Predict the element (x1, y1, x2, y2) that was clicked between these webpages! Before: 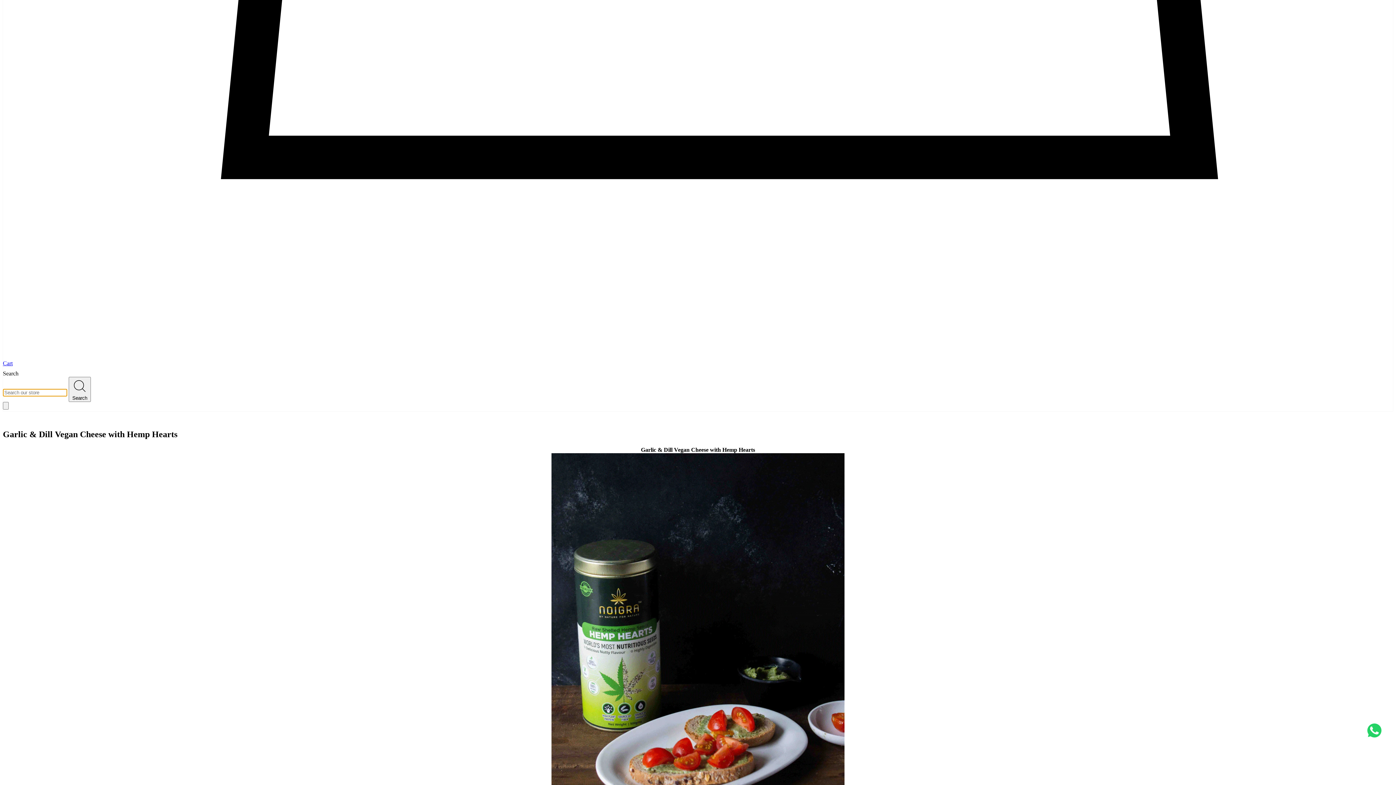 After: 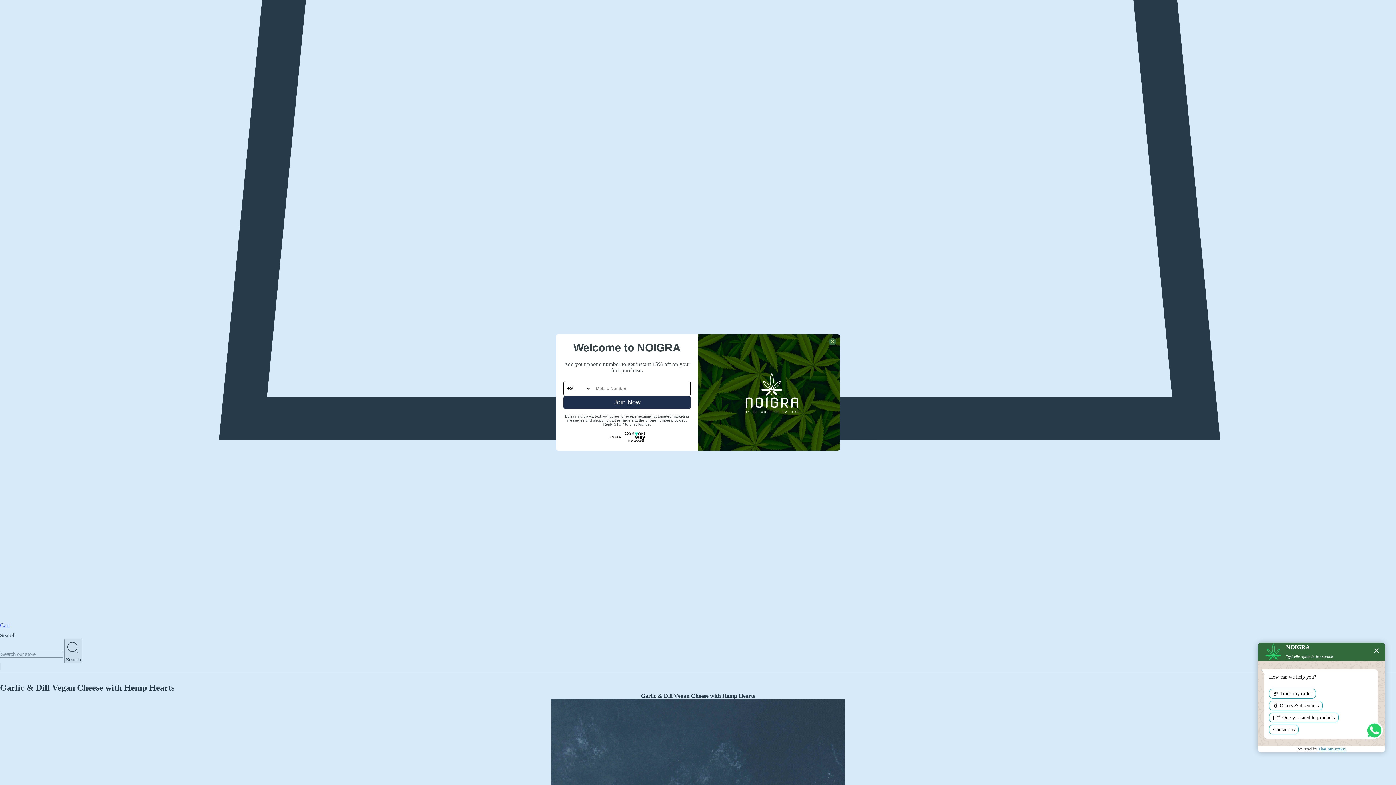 Action: bbox: (1360, 720, 1392, 741)